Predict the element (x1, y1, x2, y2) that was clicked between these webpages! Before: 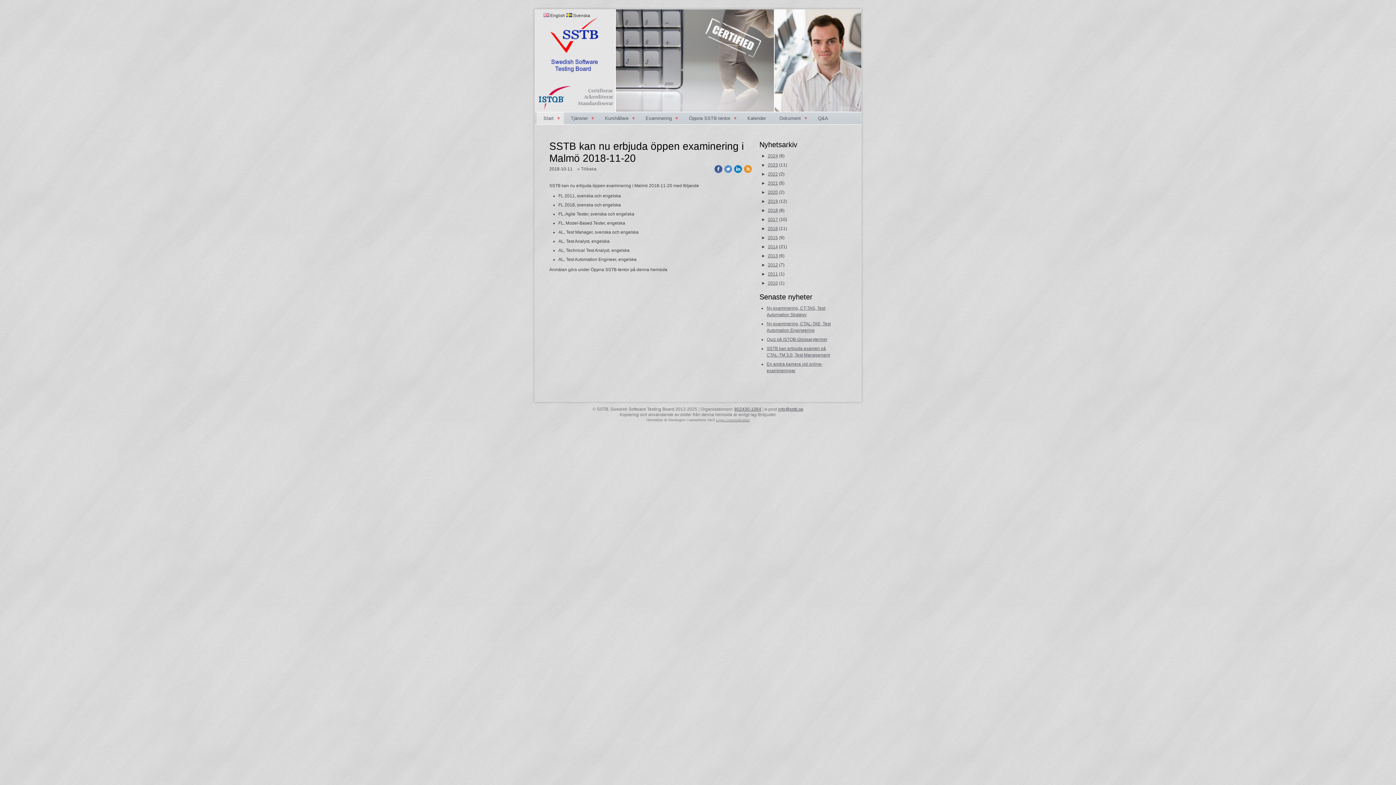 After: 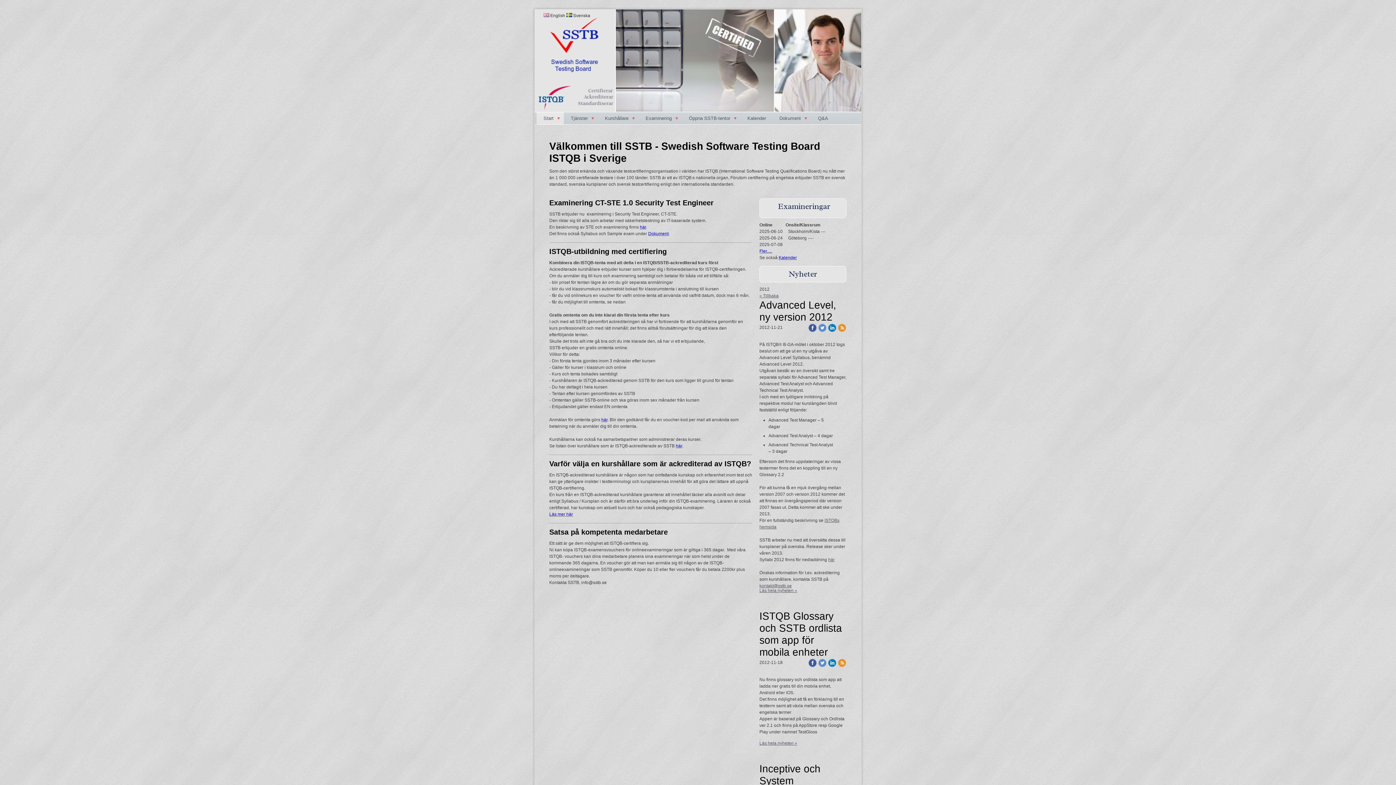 Action: label: 2012 bbox: (768, 262, 778, 267)